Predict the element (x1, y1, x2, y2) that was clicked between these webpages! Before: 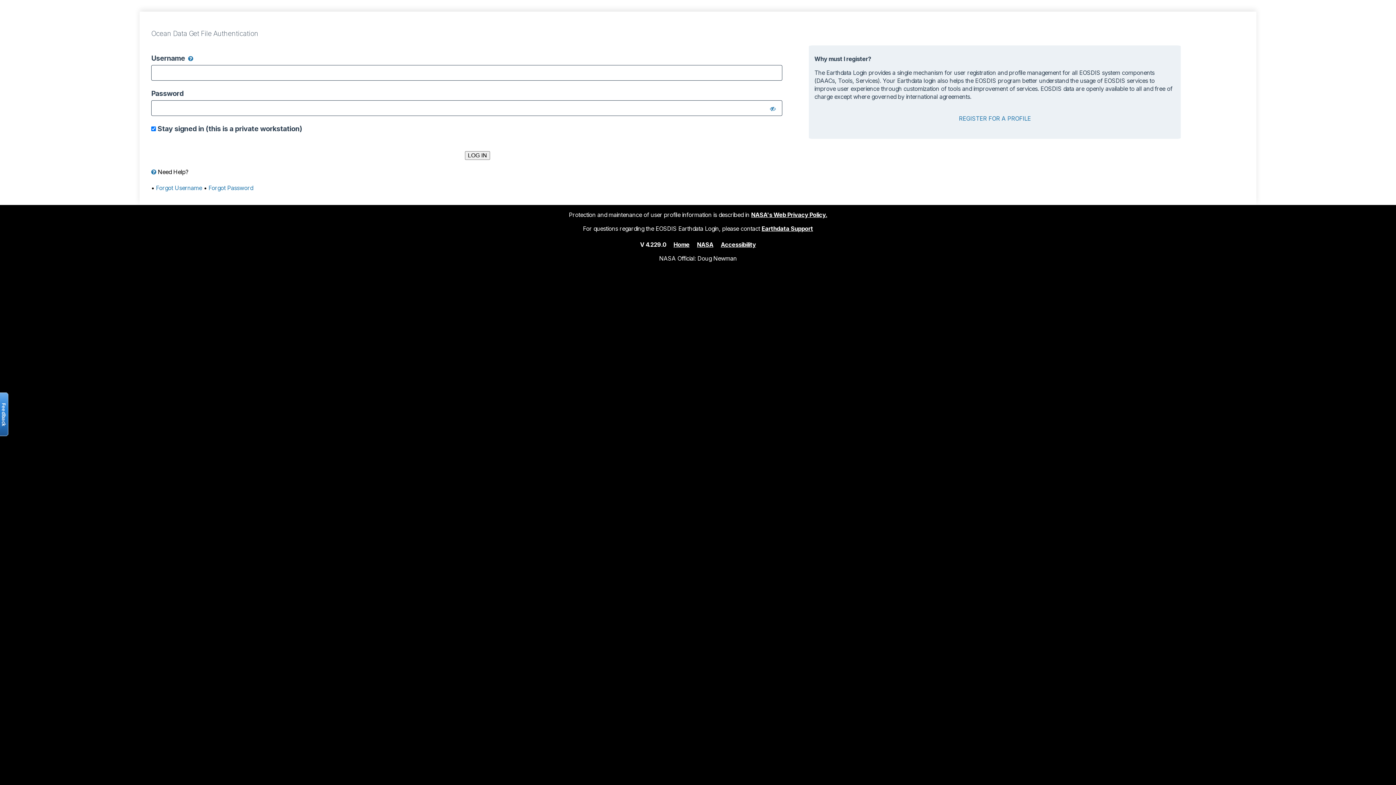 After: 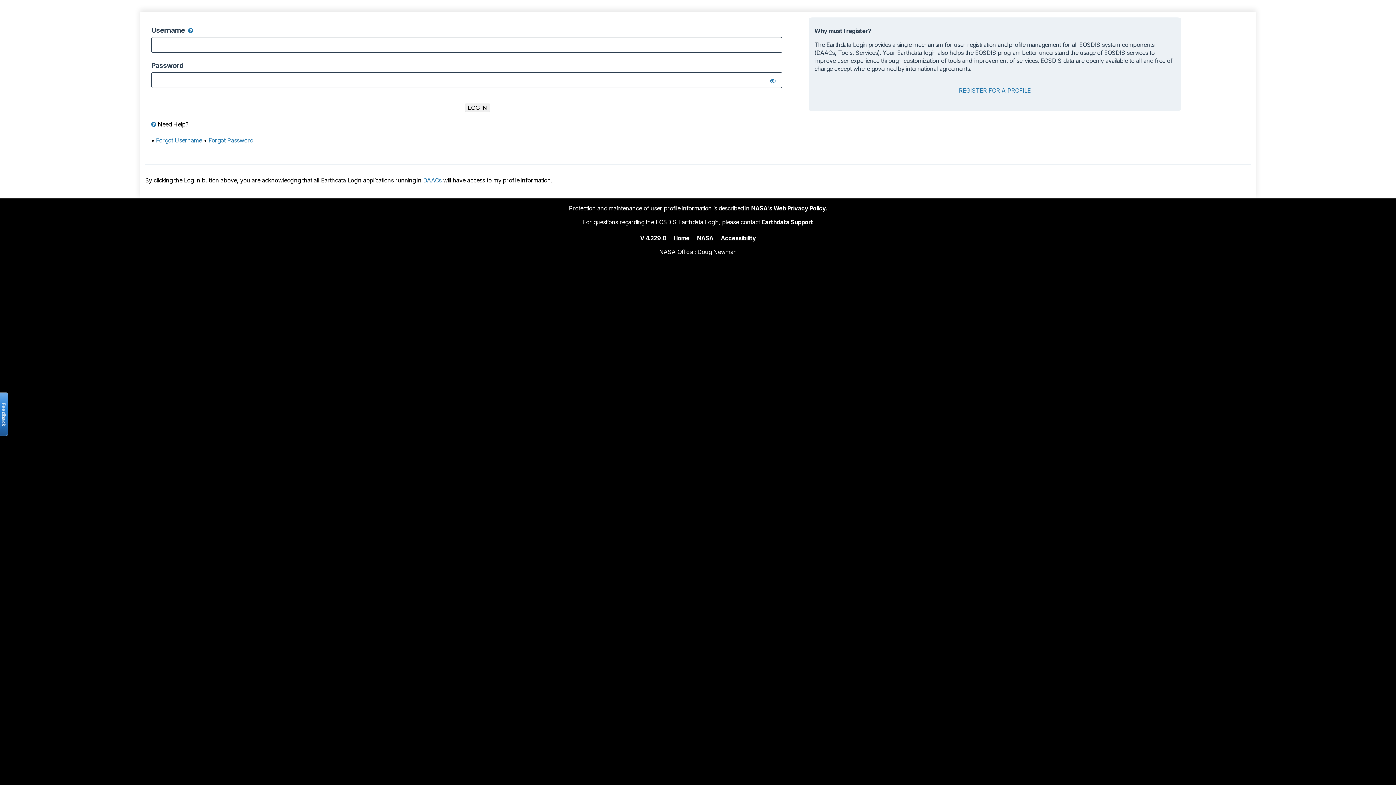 Action: bbox: (673, 240, 689, 248) label: Home